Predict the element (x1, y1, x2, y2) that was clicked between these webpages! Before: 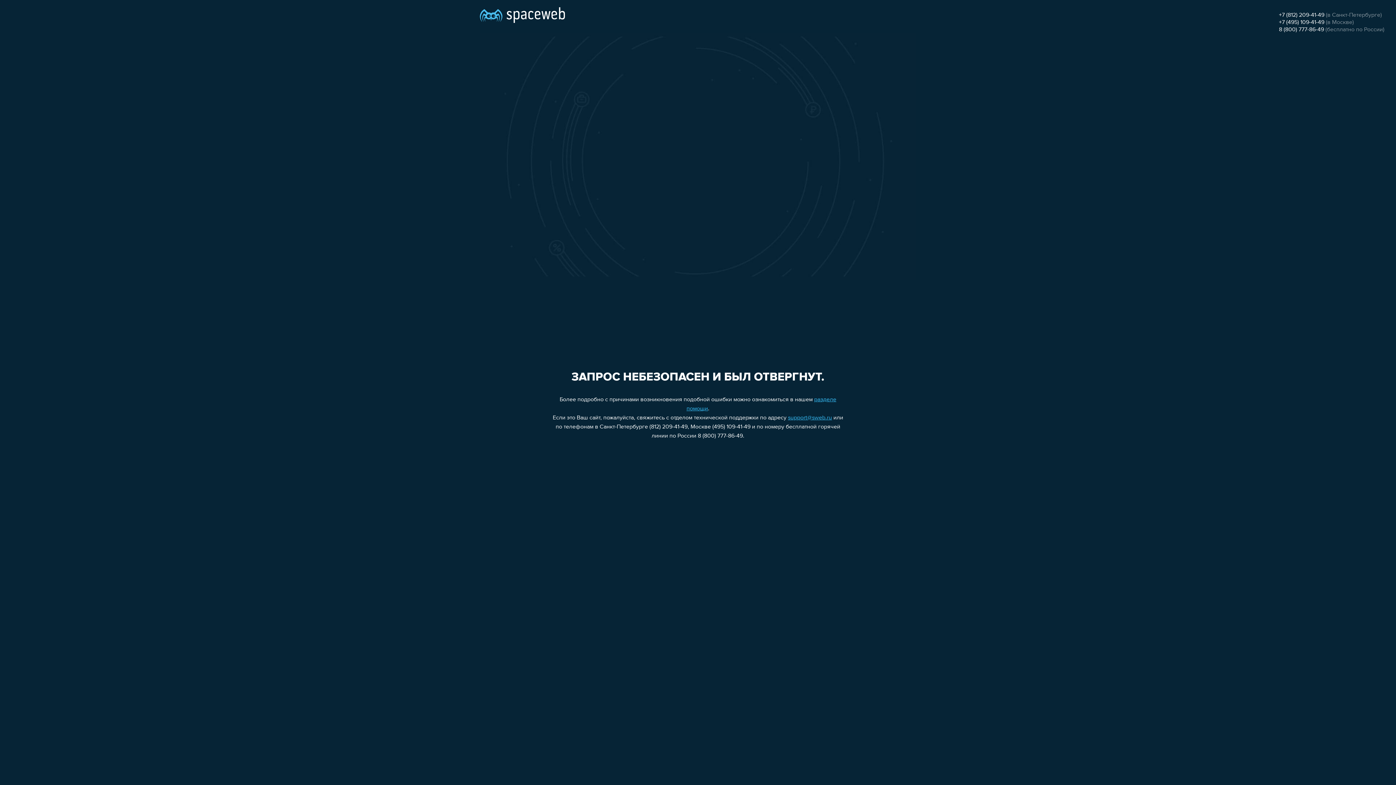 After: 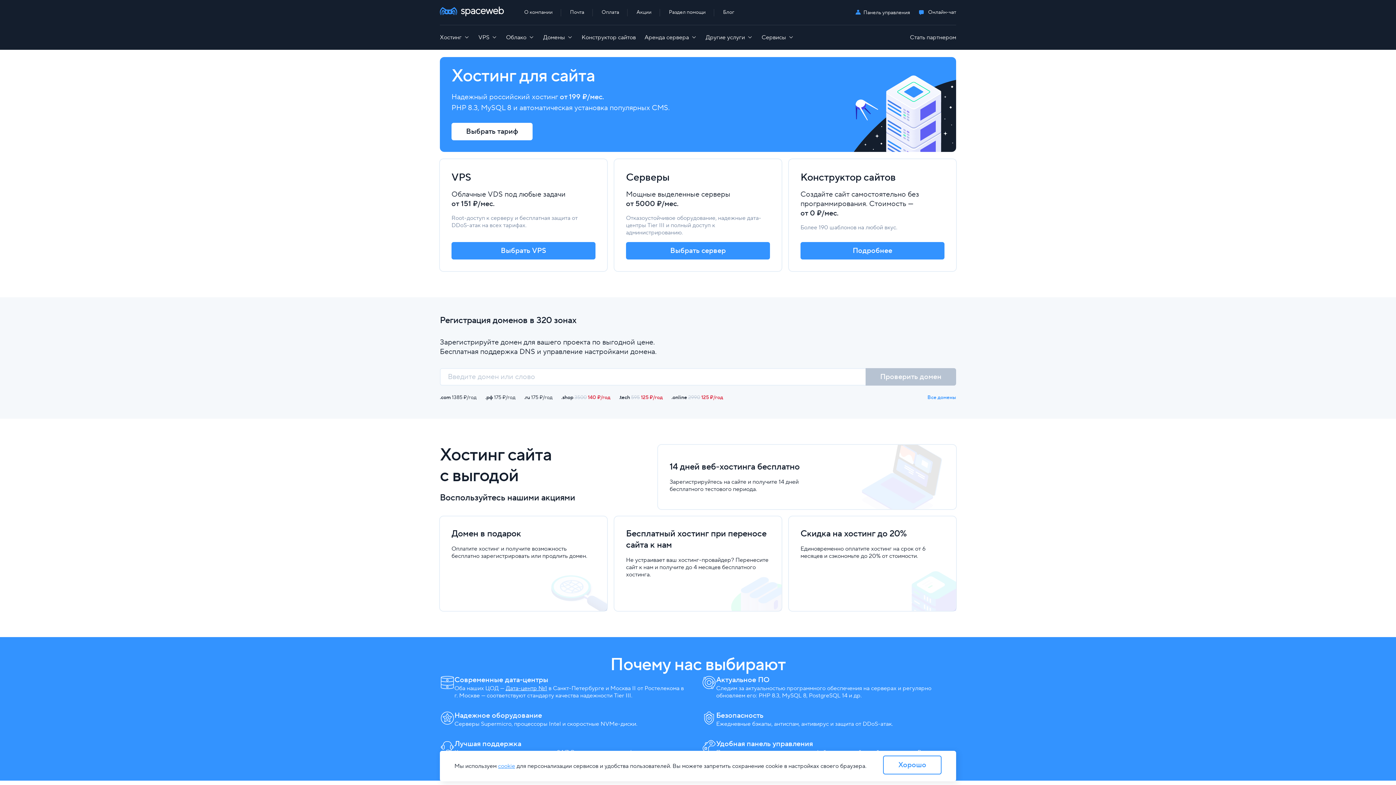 Action: bbox: (480, 0, 565, 25)